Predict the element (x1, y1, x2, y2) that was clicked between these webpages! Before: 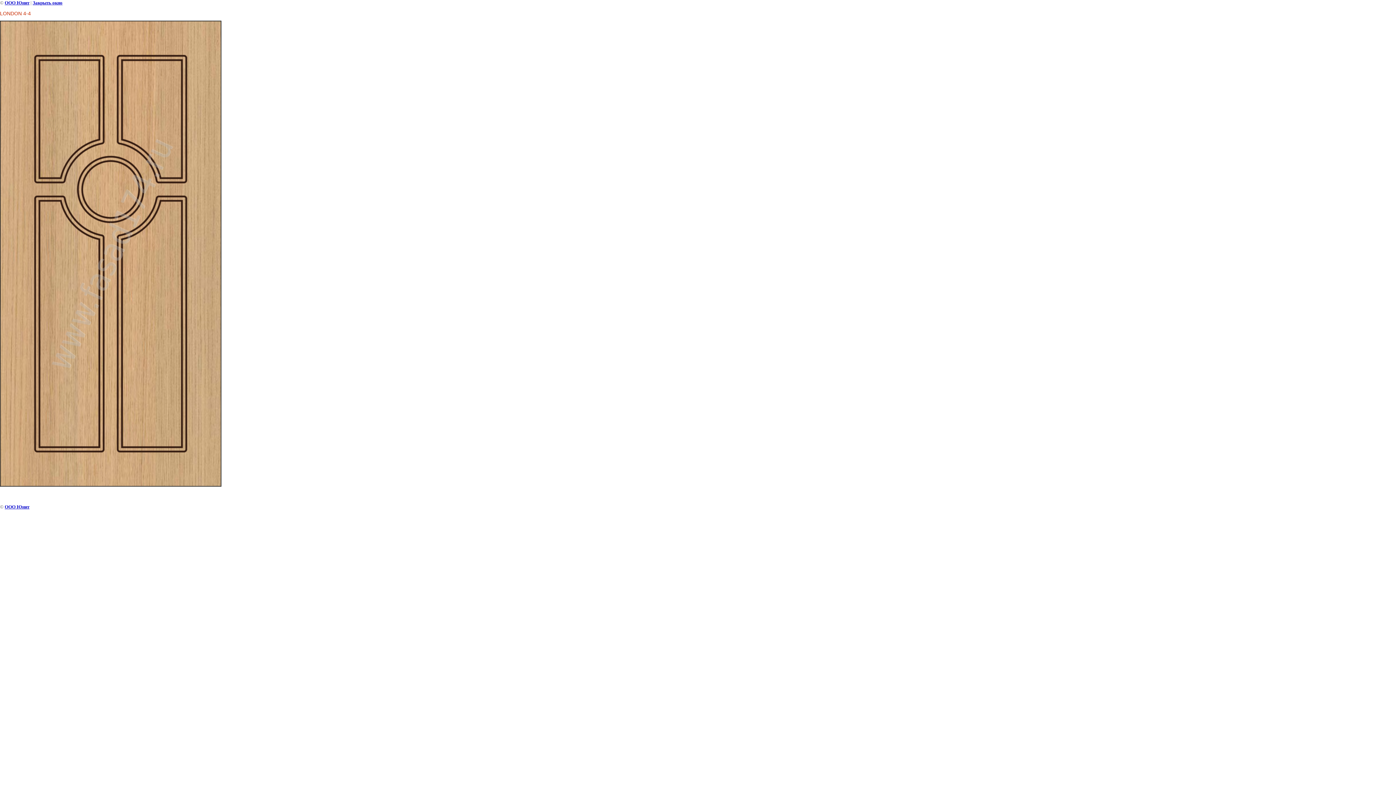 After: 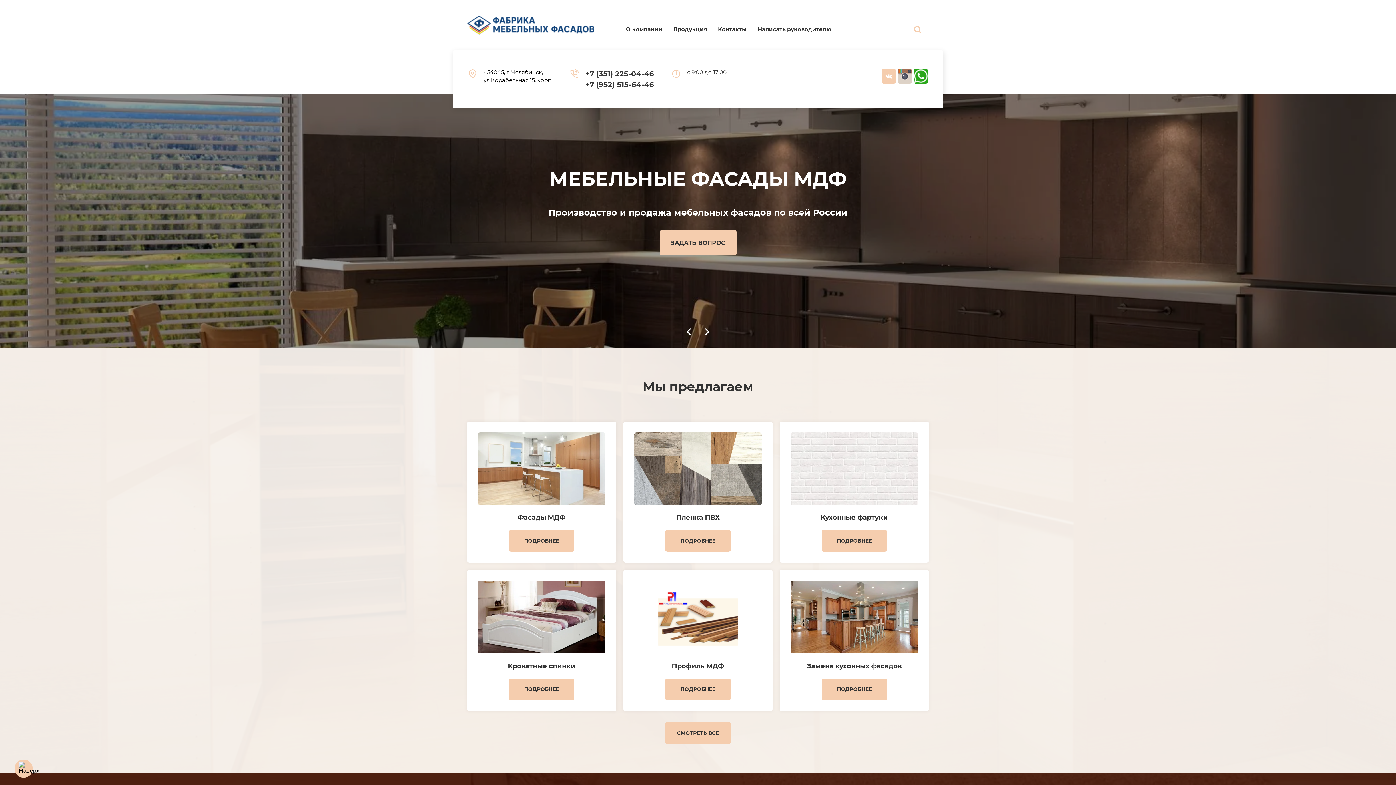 Action: label: ООО Юнит bbox: (4, 0, 29, 5)